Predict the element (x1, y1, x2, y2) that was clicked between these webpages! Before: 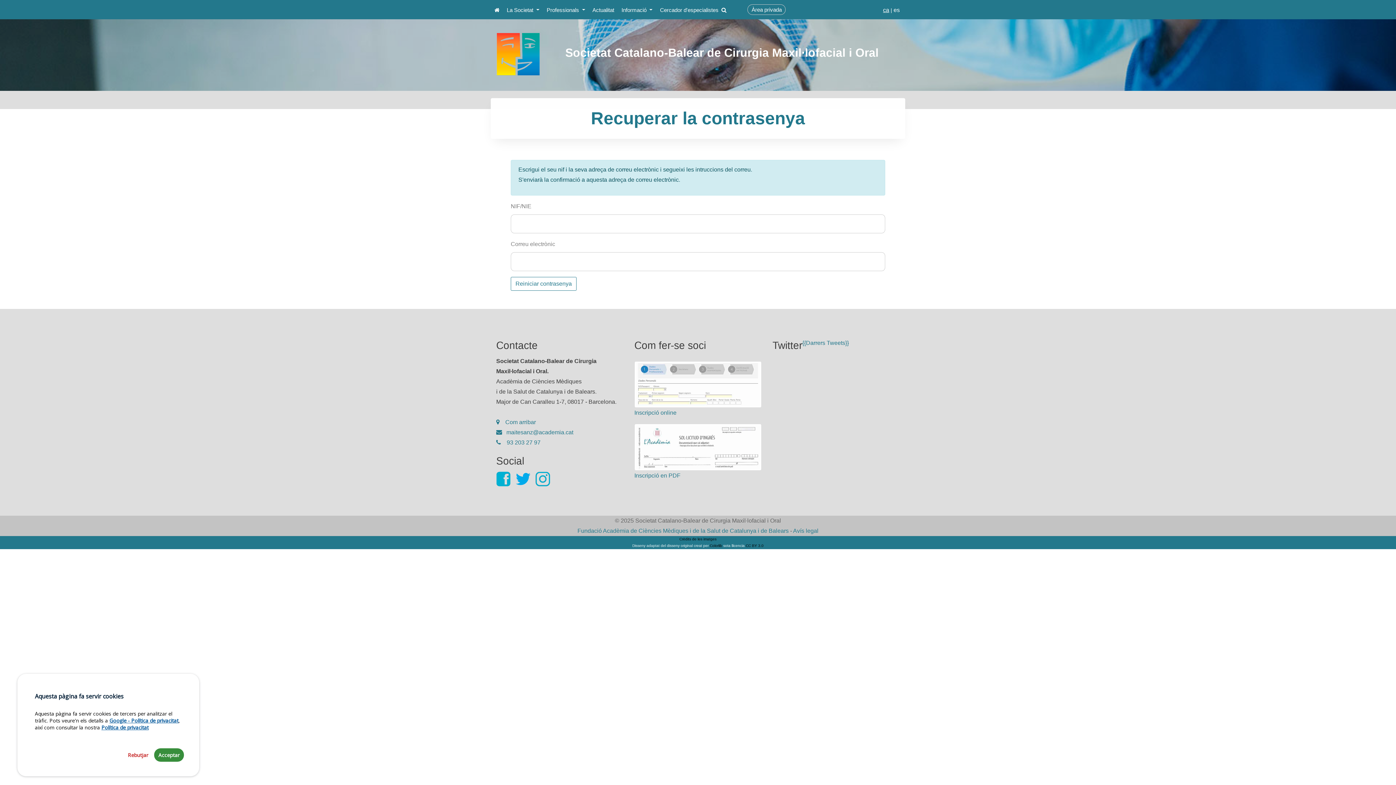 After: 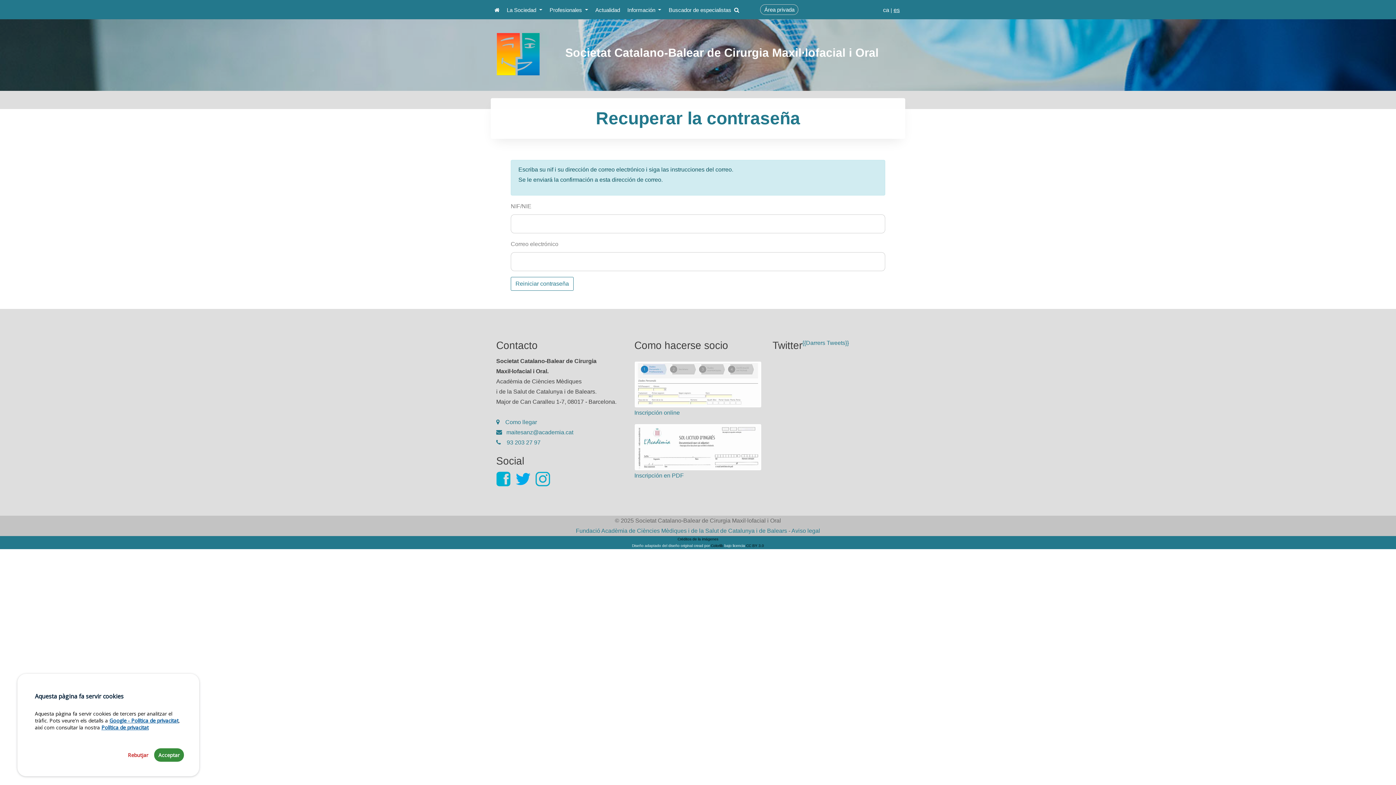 Action: bbox: (893, 6, 900, 12) label: es